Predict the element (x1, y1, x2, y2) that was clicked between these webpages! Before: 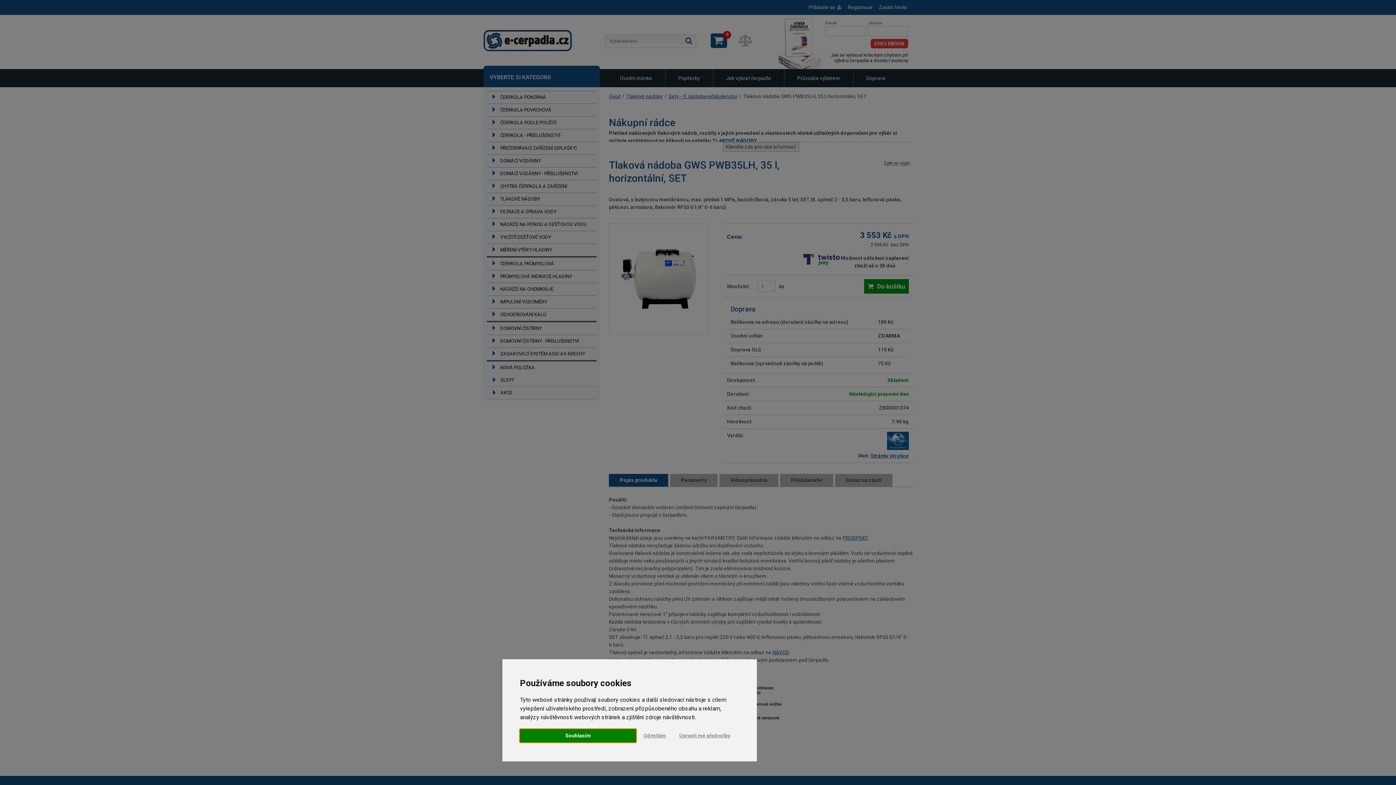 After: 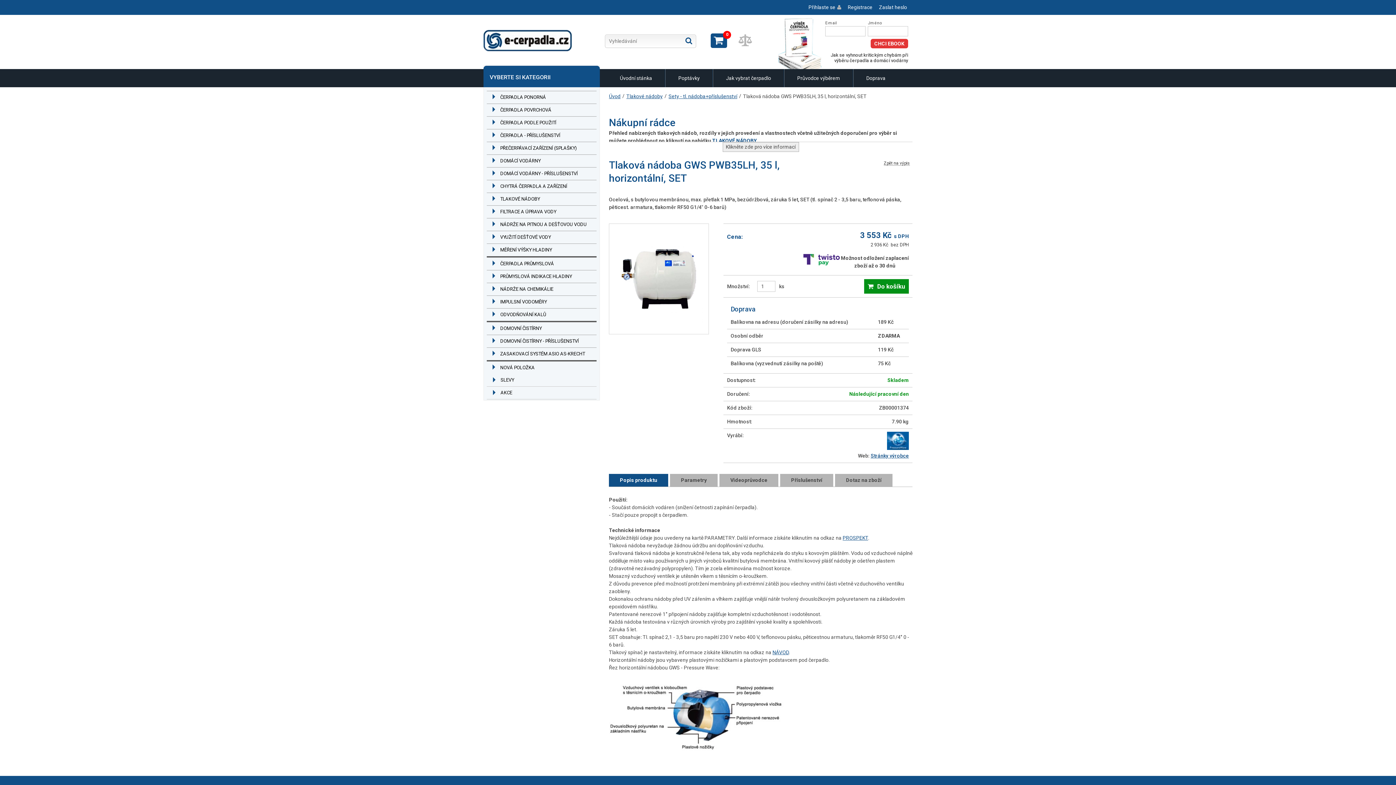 Action: label: Odmítám bbox: (637, 729, 672, 742)